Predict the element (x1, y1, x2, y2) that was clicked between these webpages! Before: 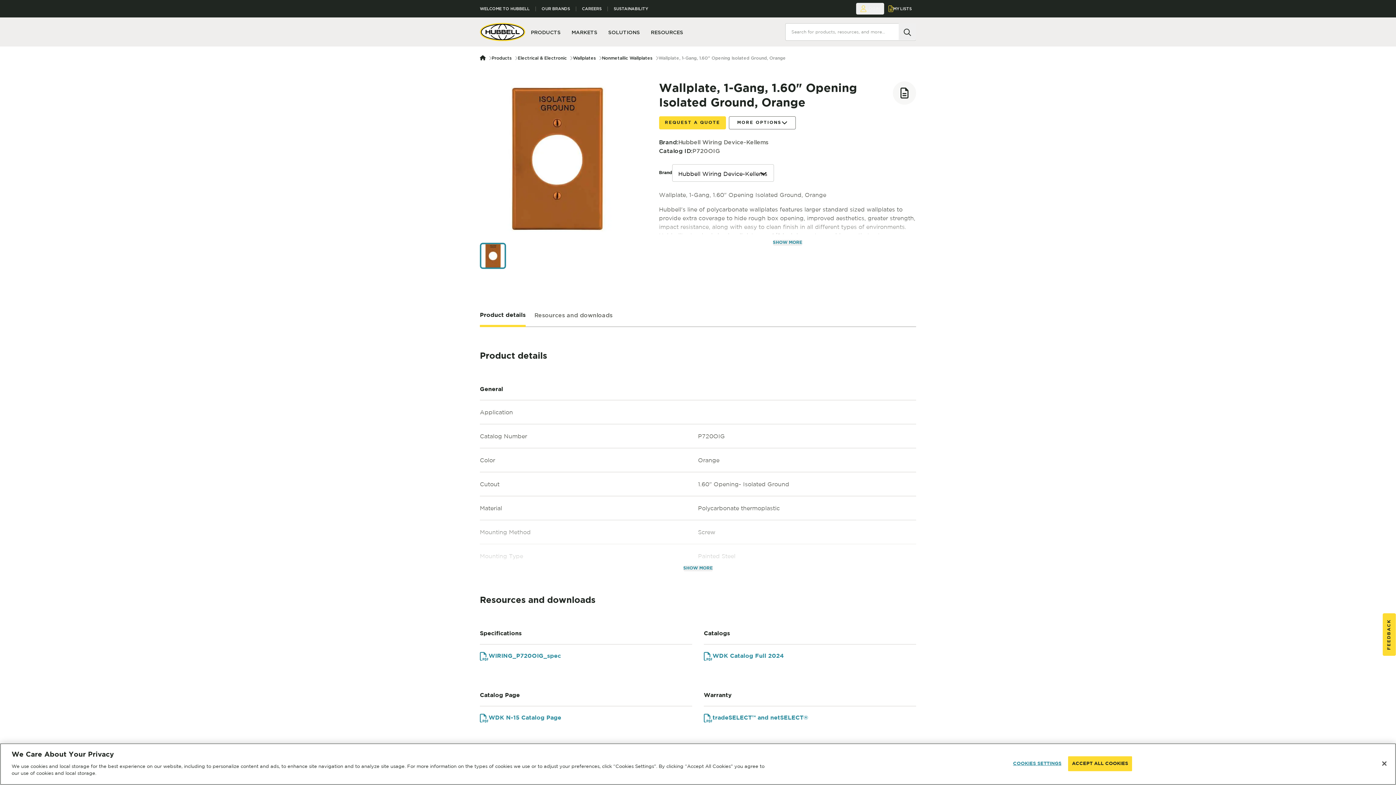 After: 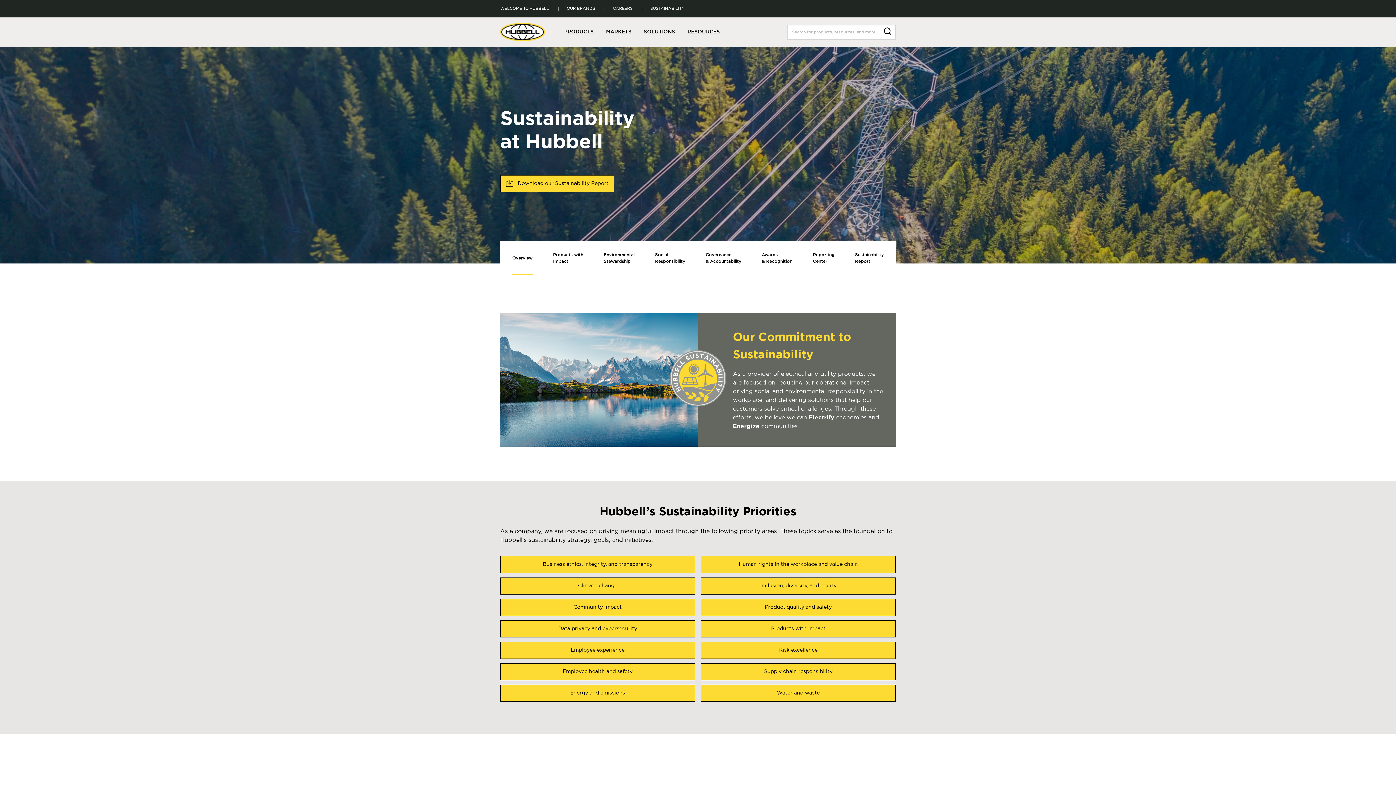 Action: bbox: (608, 6, 653, 11) label: SUSTAINABILITY